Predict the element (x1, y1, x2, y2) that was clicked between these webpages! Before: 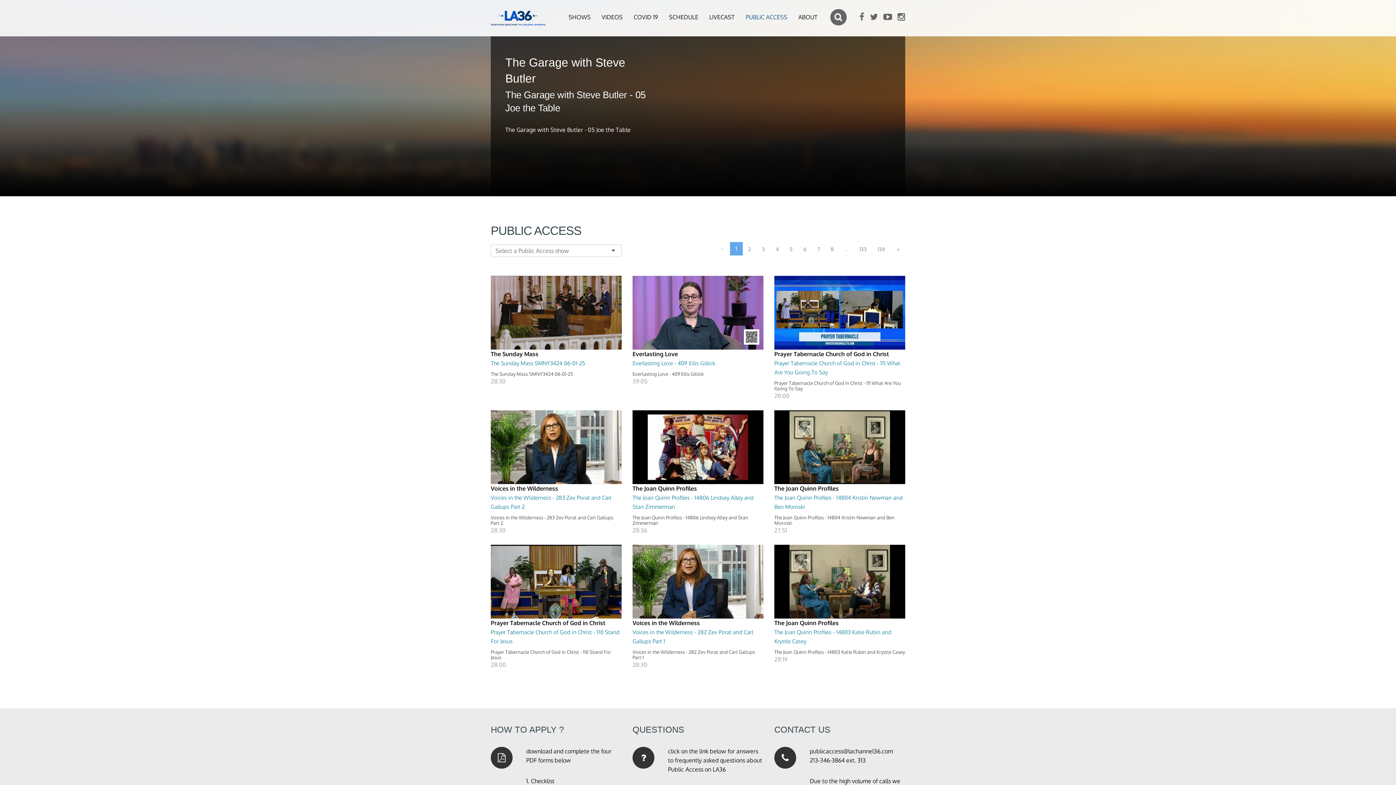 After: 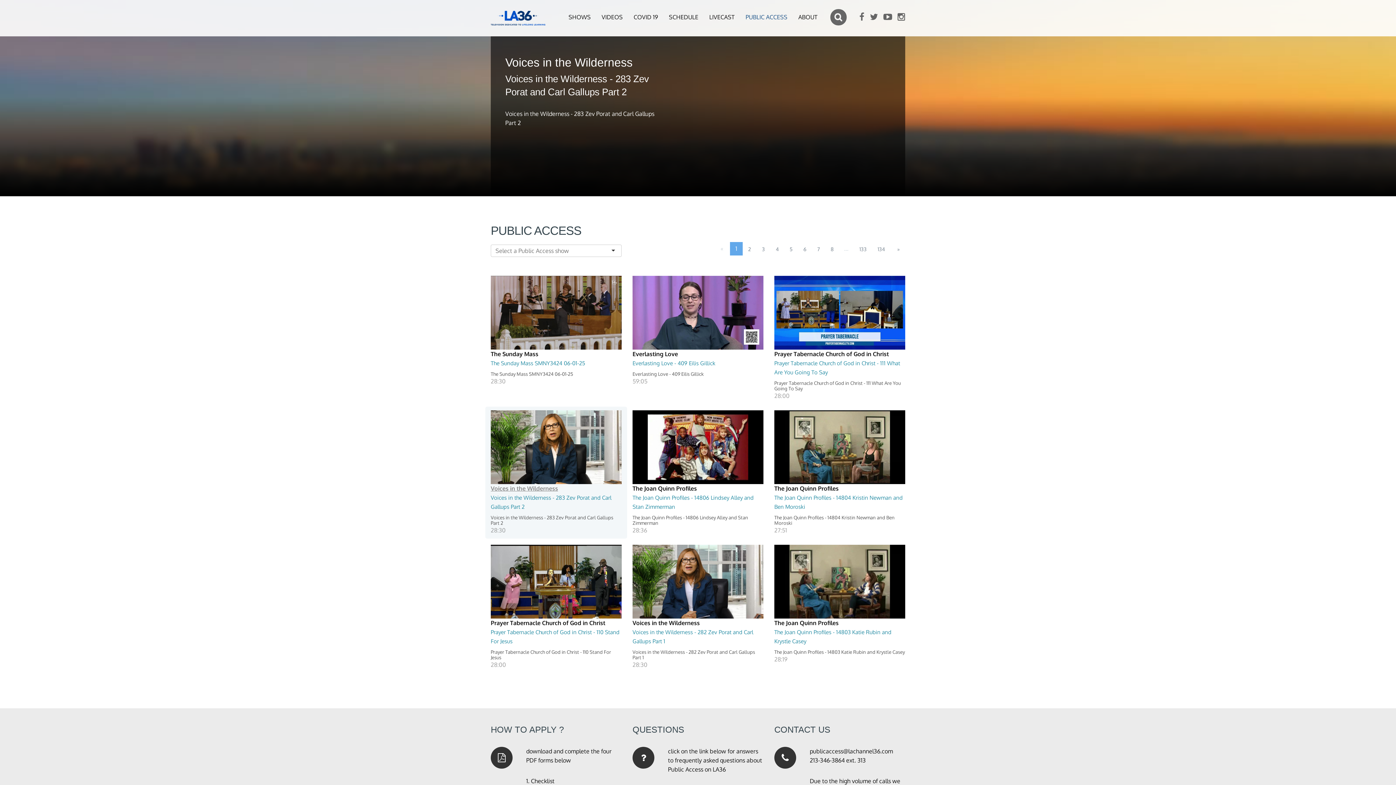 Action: bbox: (490, 484, 621, 493) label: Voices in the Wilderness